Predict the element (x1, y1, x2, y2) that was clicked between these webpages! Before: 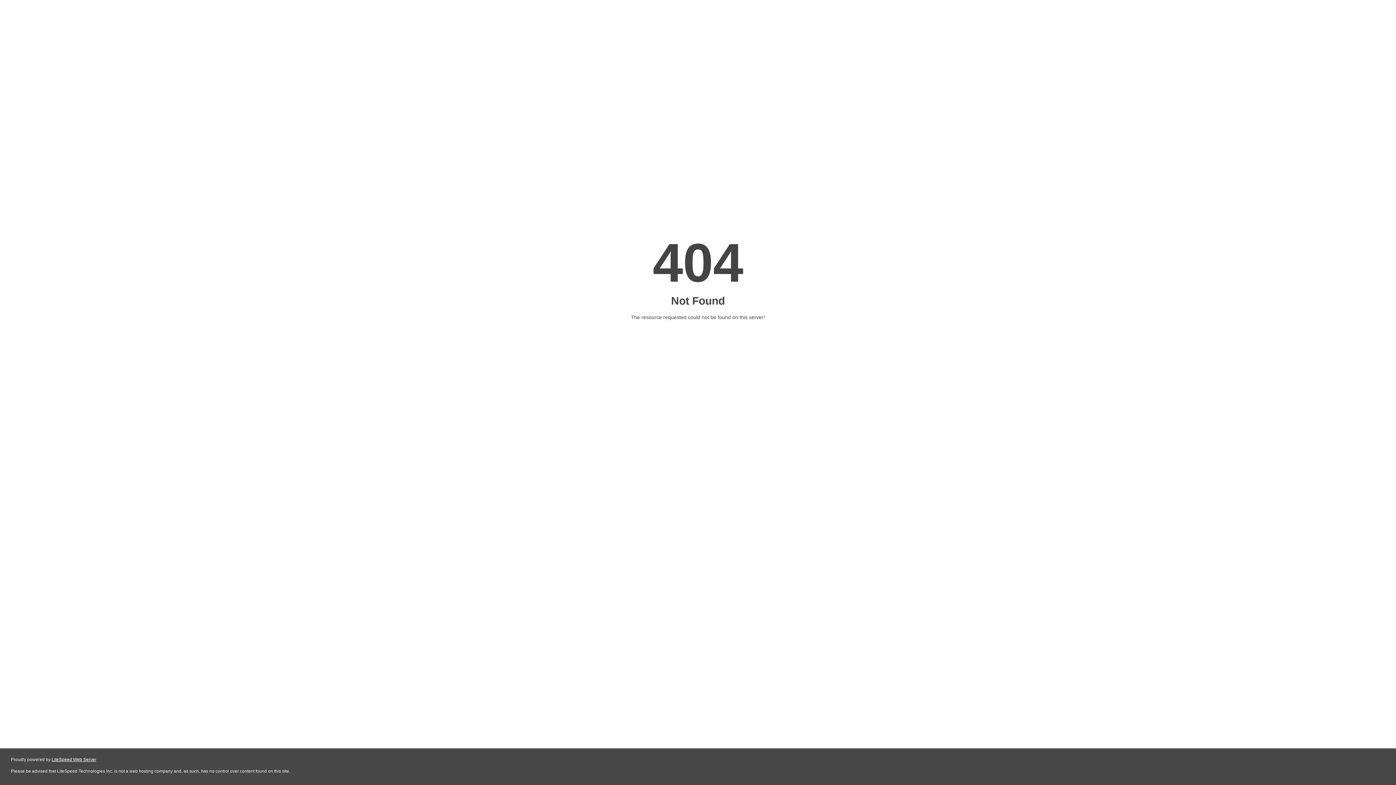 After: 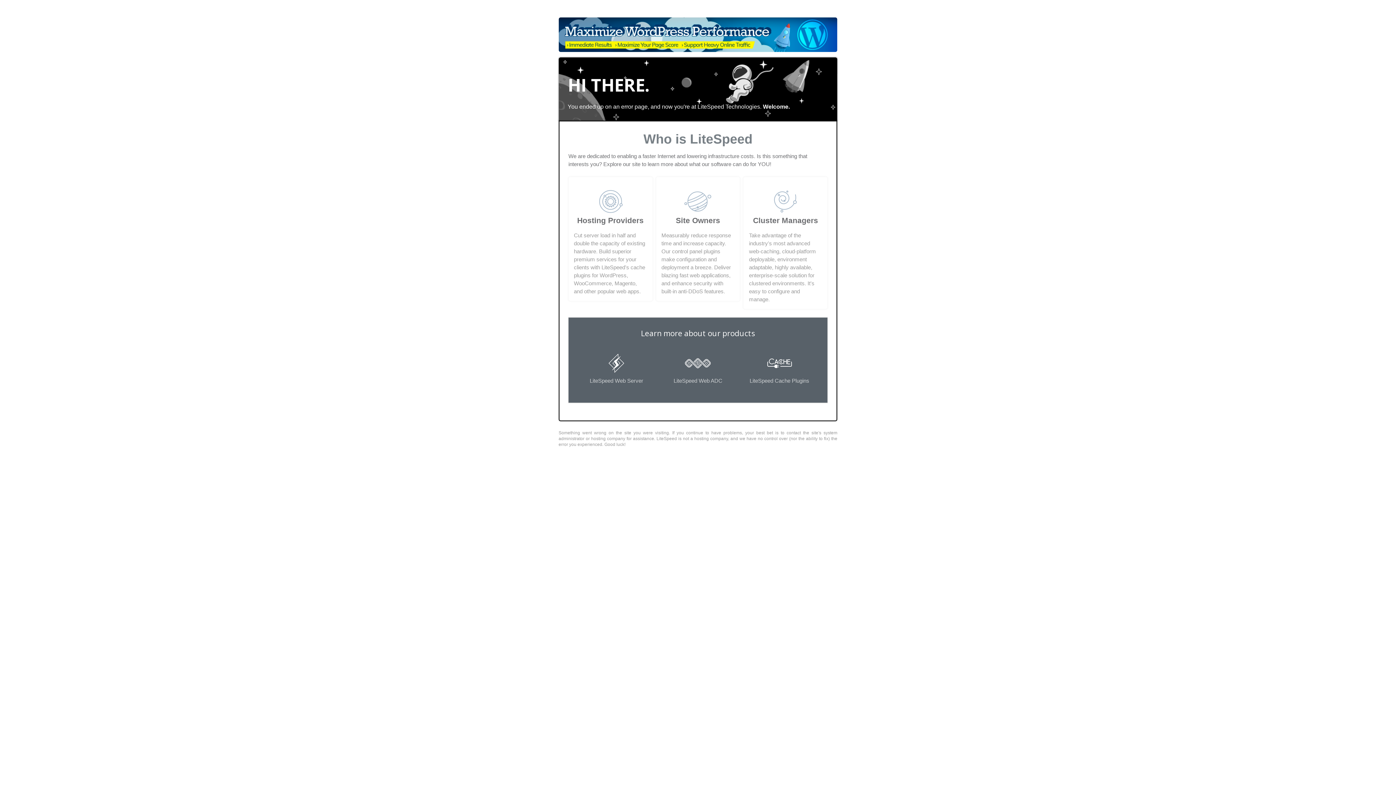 Action: bbox: (51, 757, 96, 762) label: LiteSpeed Web Server